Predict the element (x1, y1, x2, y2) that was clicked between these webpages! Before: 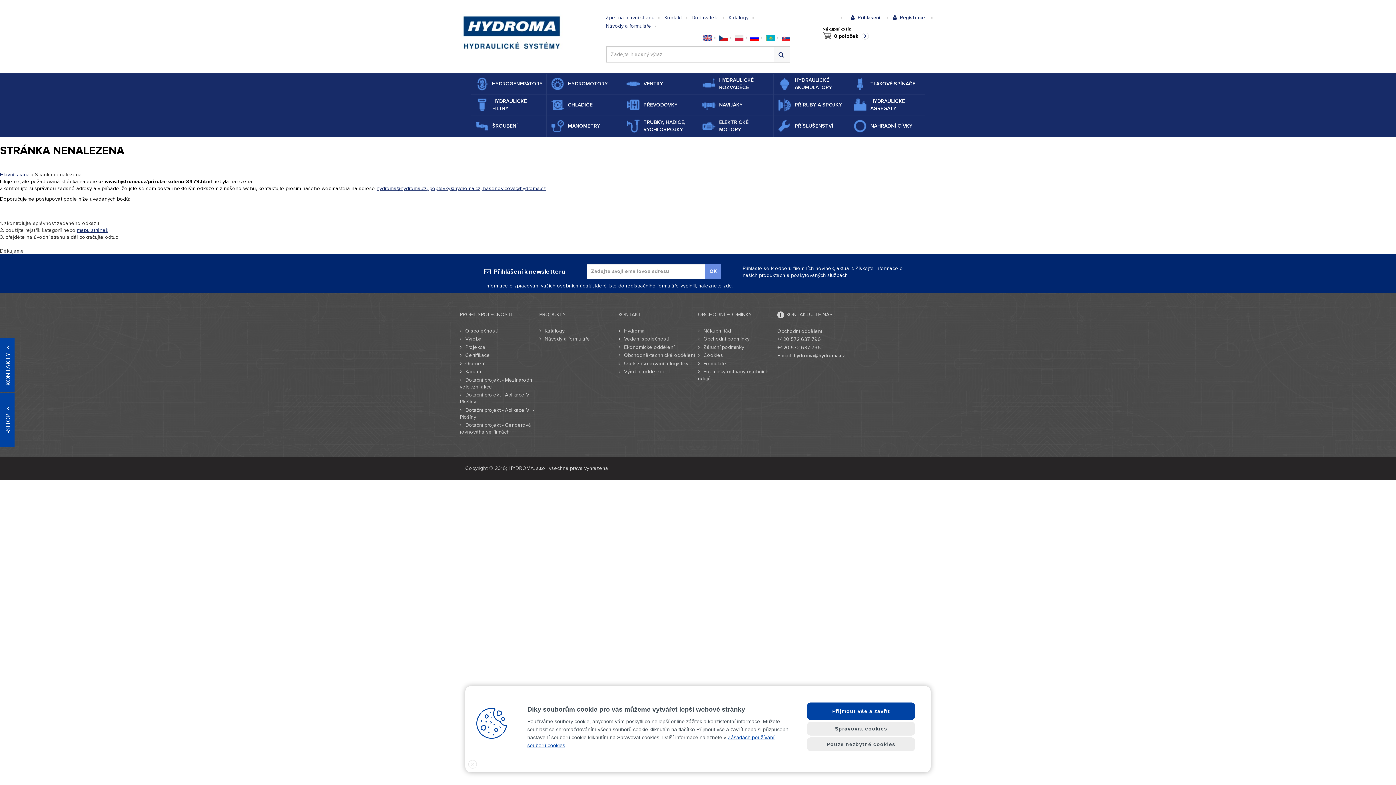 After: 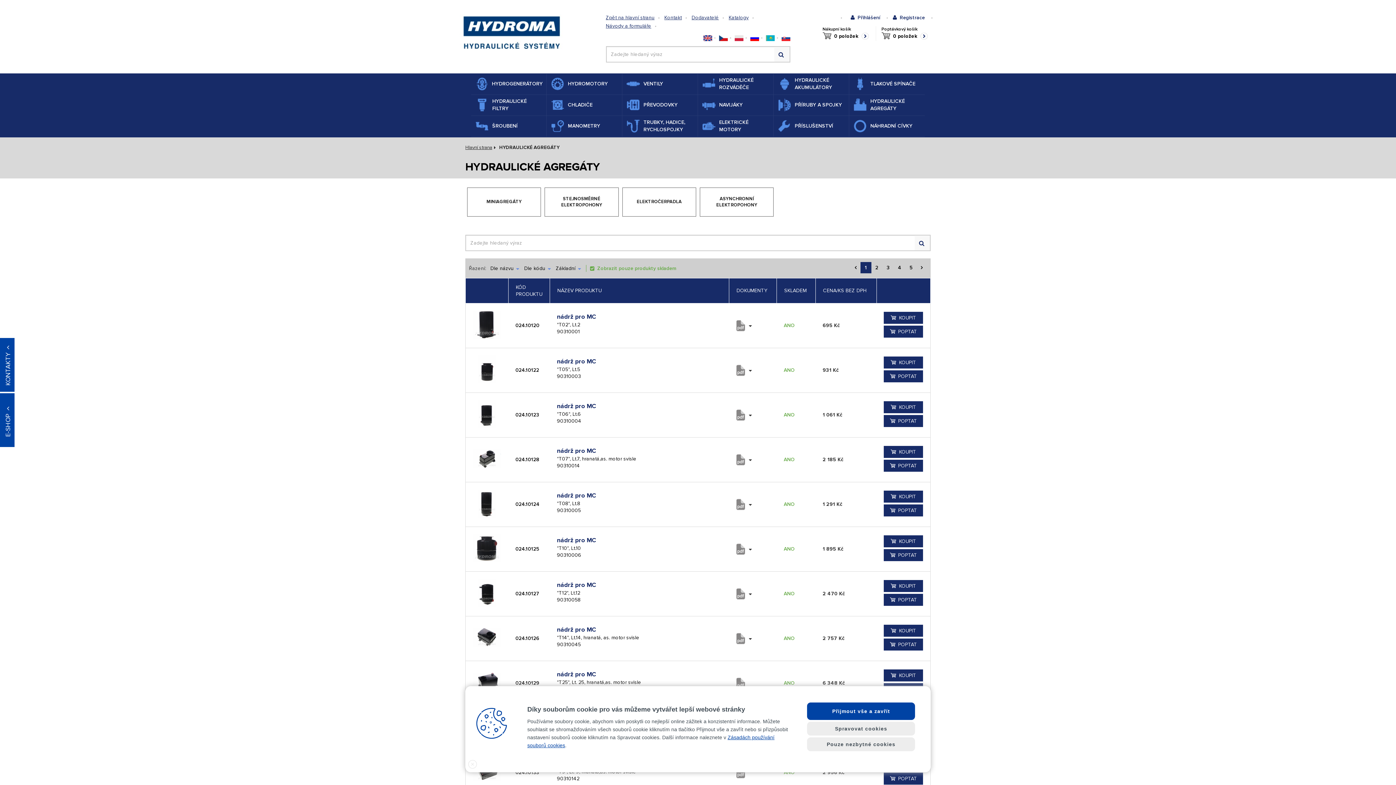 Action: bbox: (849, 94, 925, 115) label: HYDRAULICKÉ AGREGÁTY